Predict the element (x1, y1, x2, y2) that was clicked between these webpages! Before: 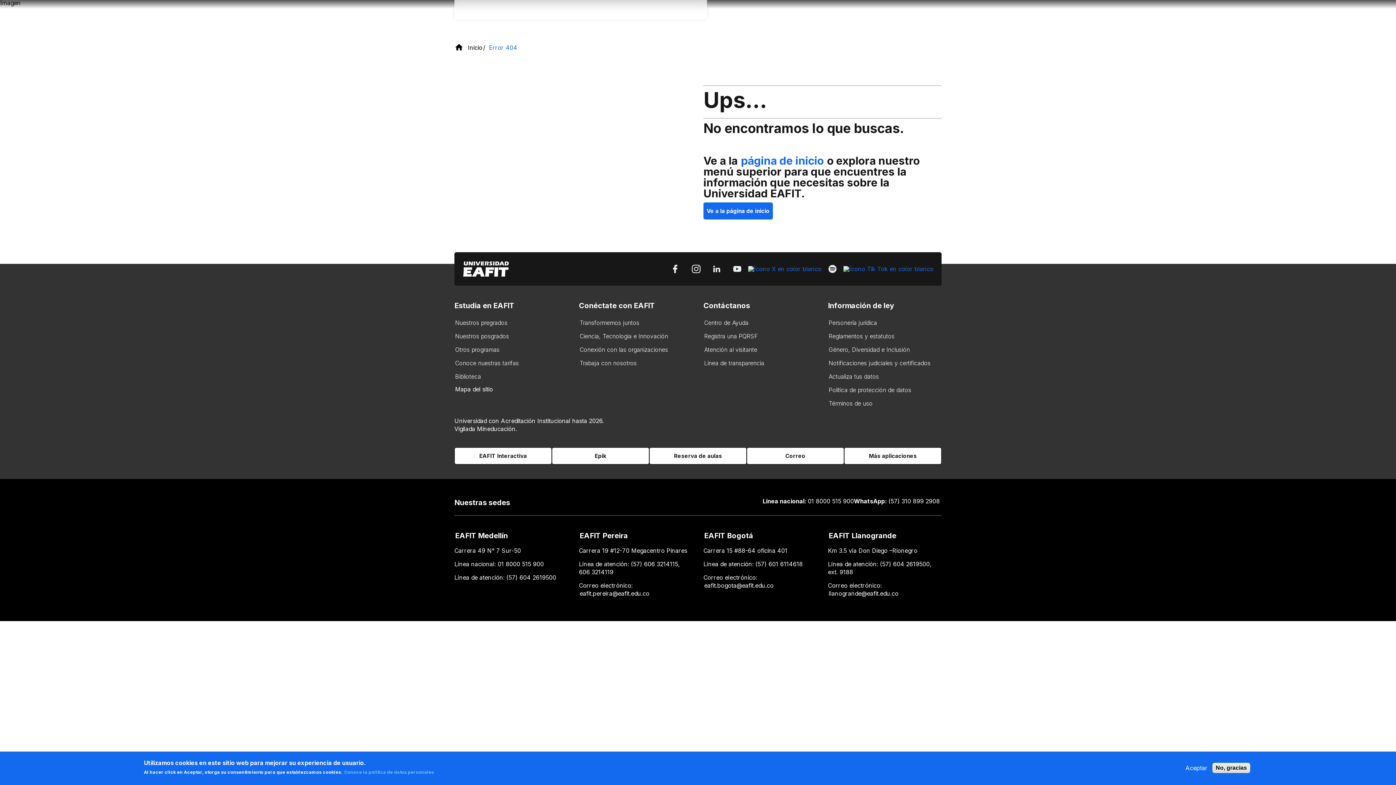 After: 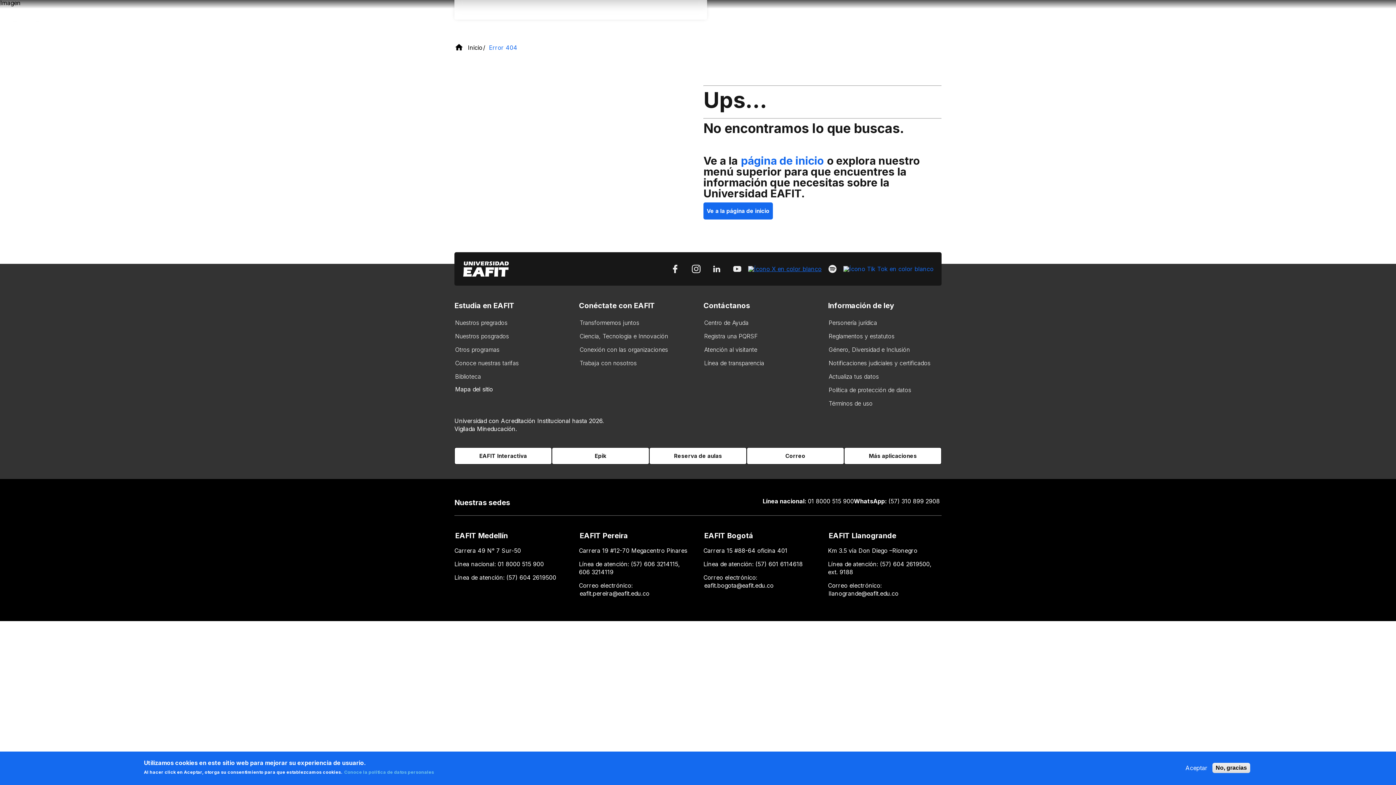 Action: bbox: (747, 265, 822, 272)